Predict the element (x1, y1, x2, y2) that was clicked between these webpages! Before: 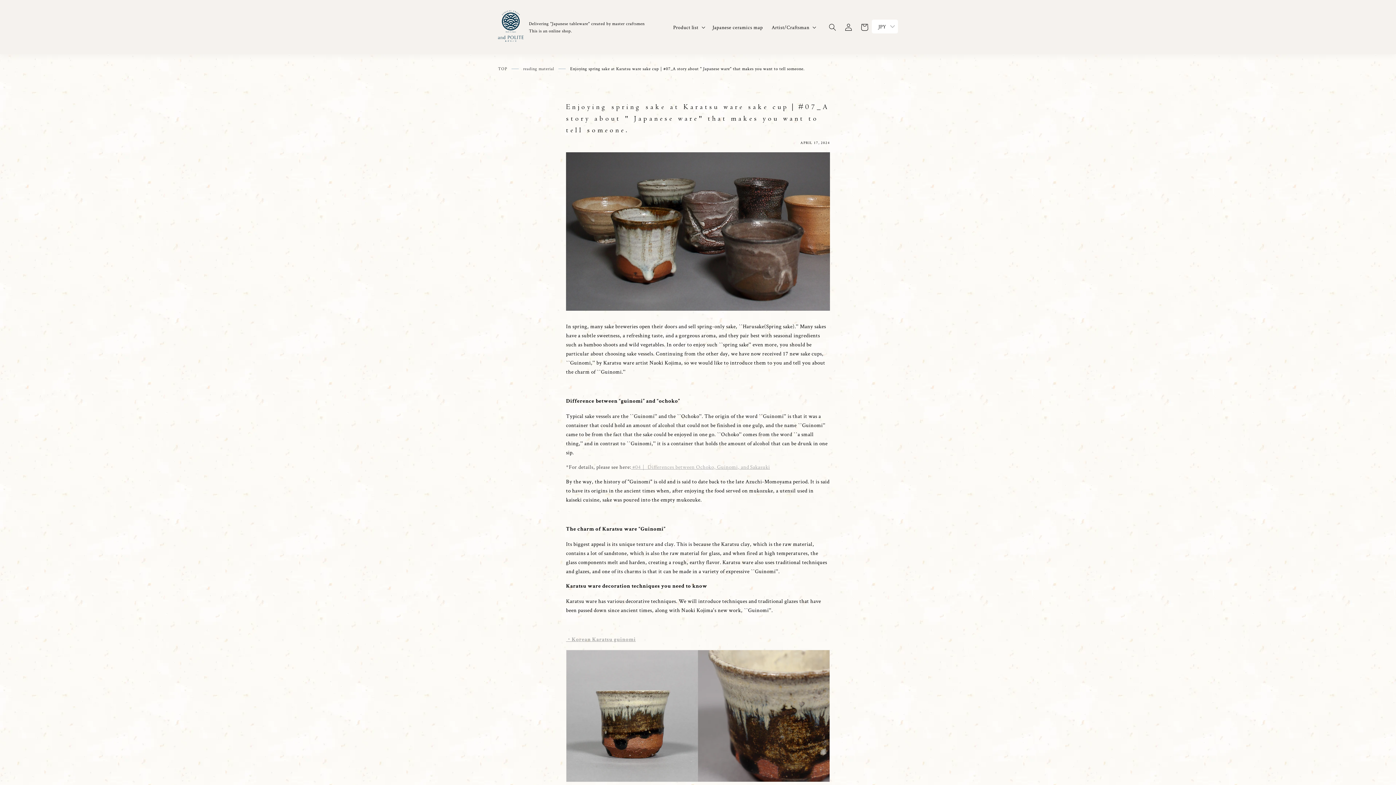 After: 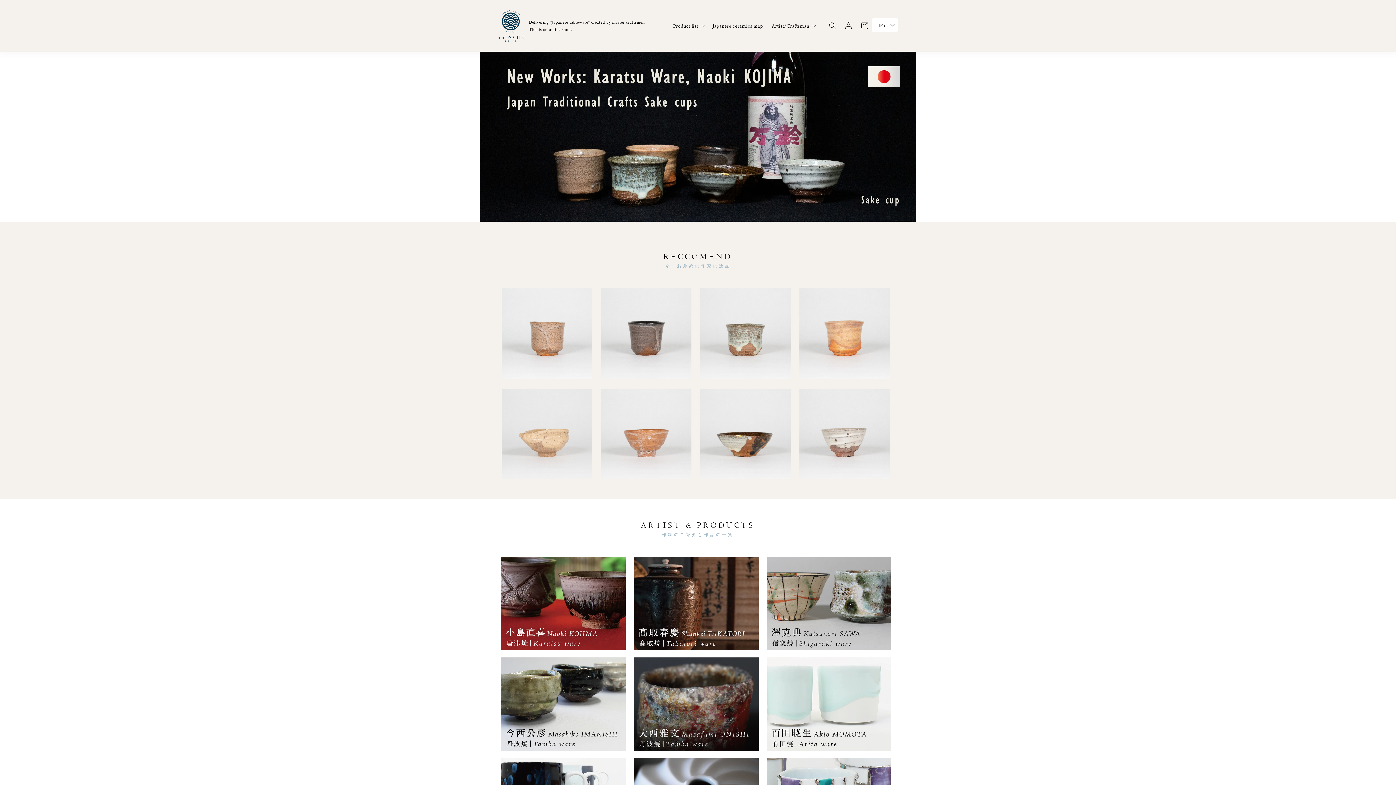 Action: bbox: (498, 65, 507, 72) label: TOP